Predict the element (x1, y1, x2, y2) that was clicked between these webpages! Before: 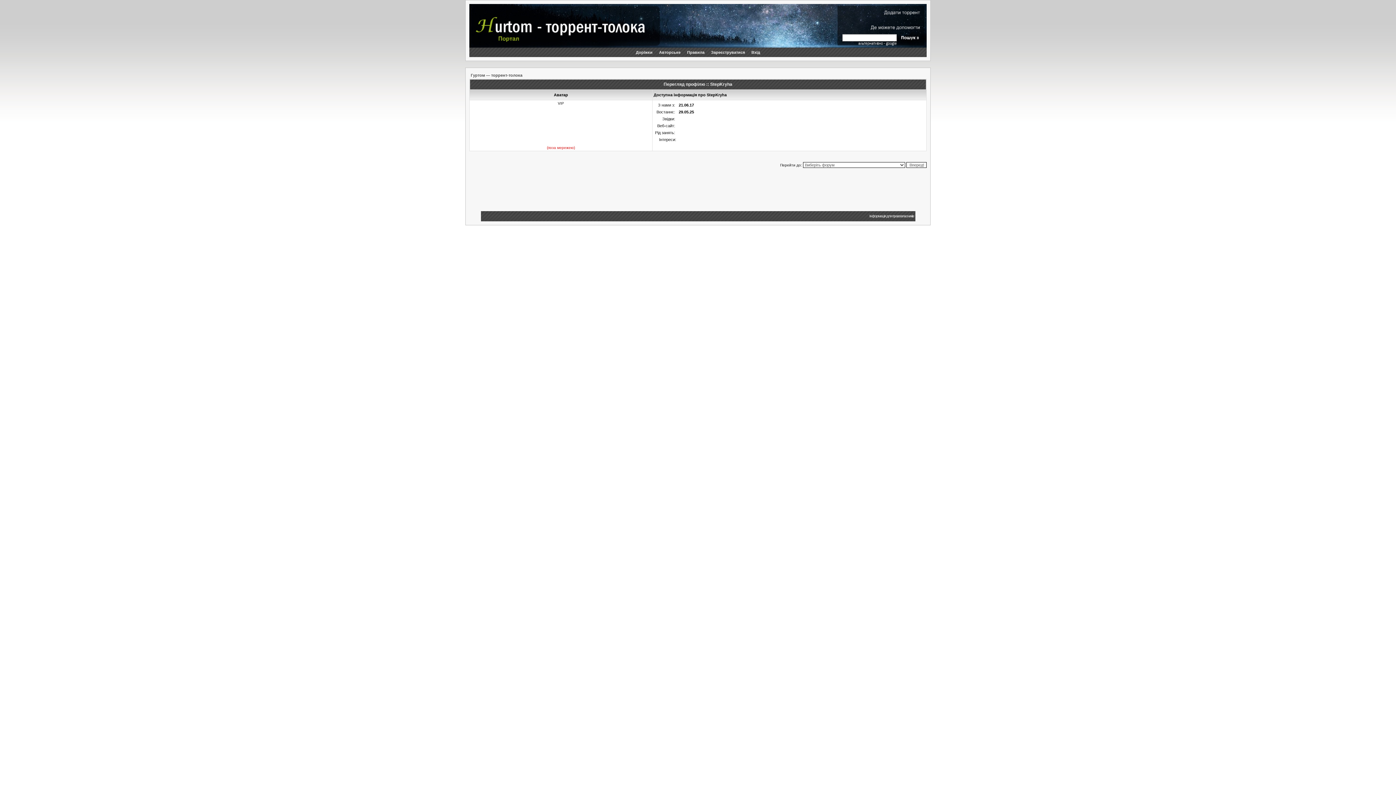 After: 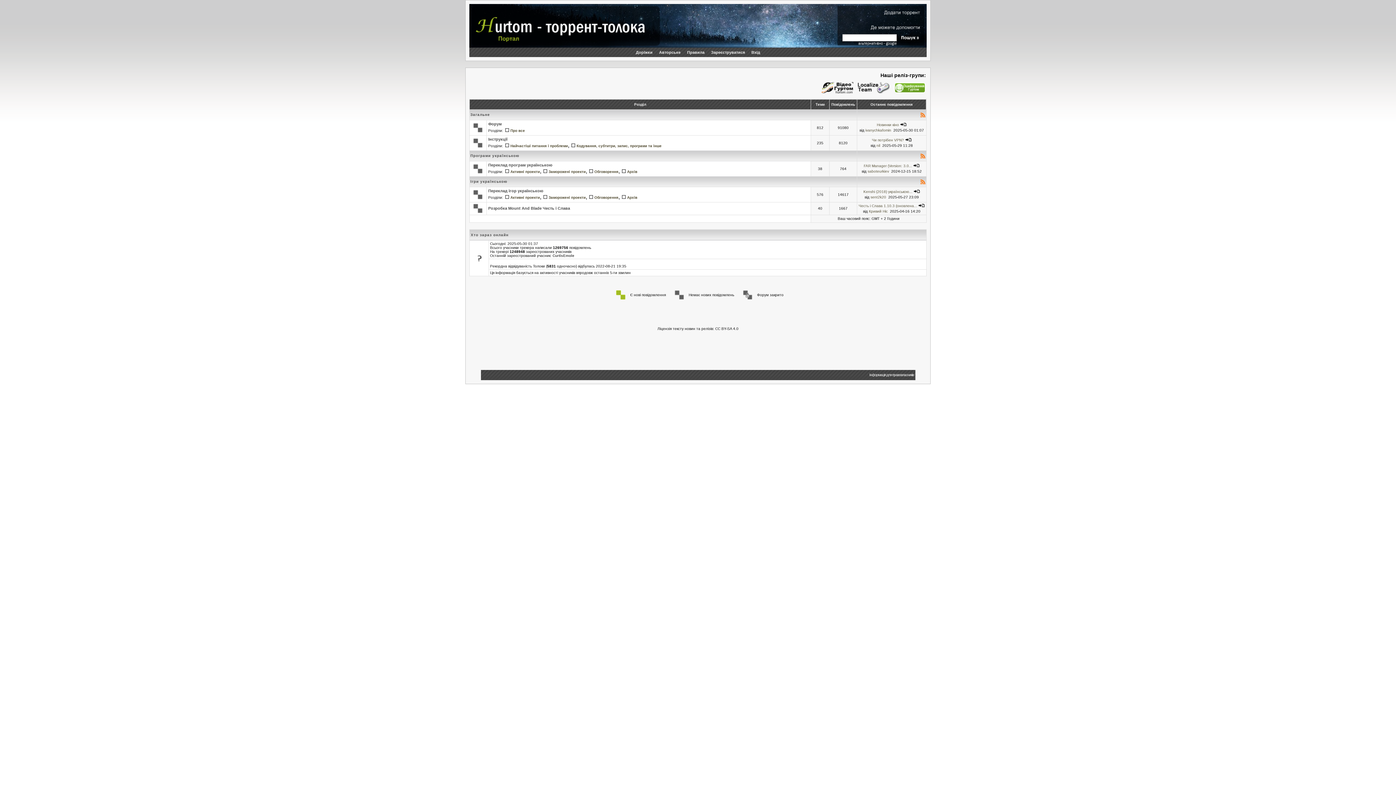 Action: label: Гуртом — торрент-толока bbox: (470, 73, 522, 77)